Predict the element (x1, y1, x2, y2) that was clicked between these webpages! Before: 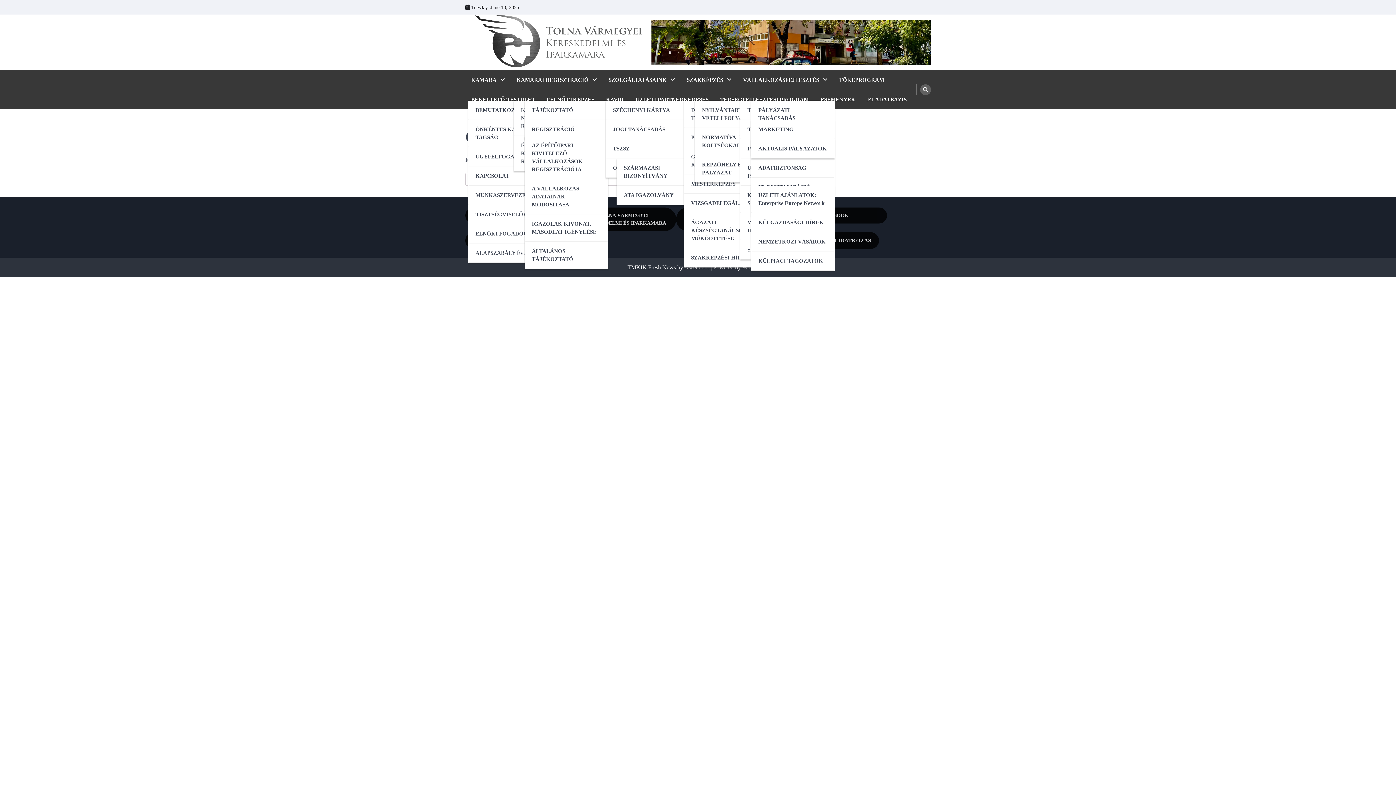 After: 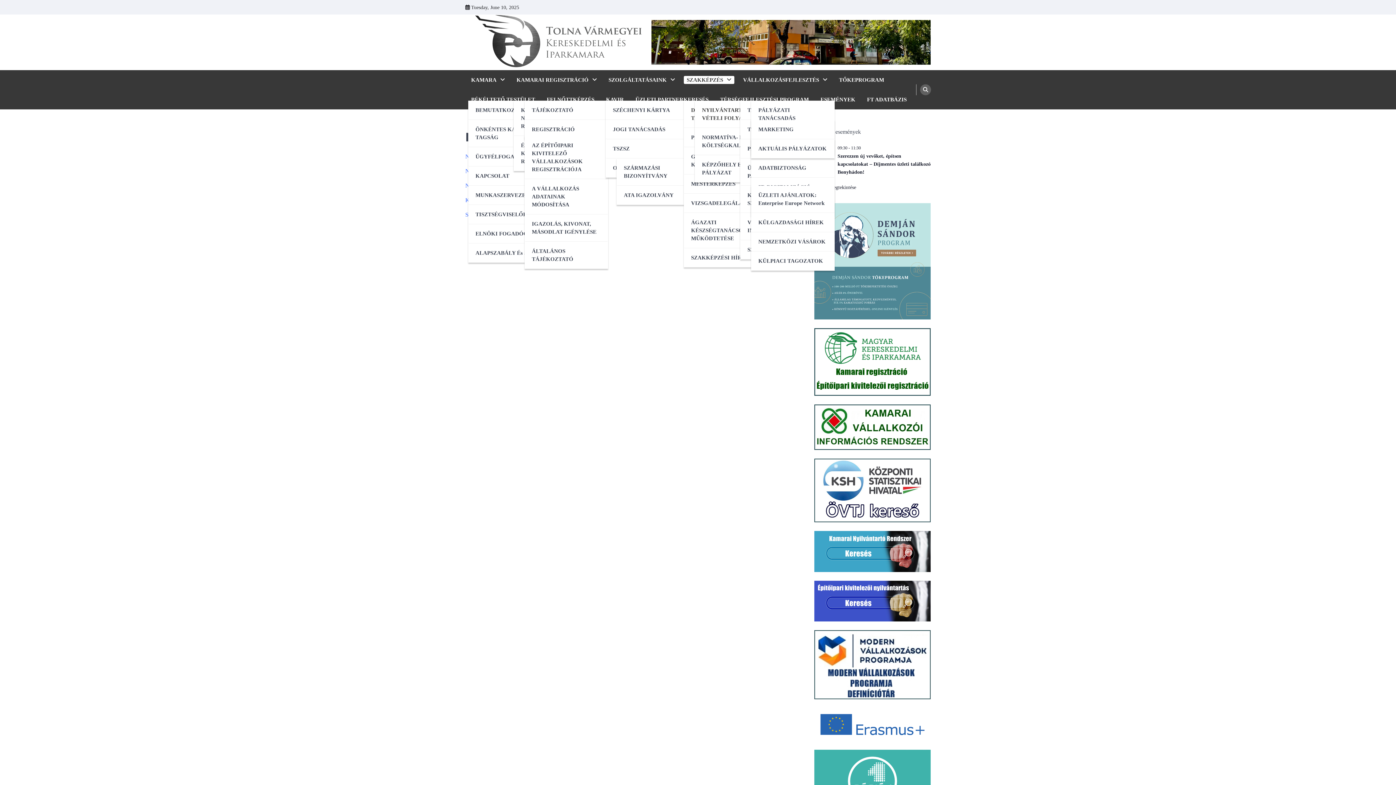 Action: label: NYILVÁNTARTÁSBA VÉTELI FOLYAMAT bbox: (694, 100, 778, 128)